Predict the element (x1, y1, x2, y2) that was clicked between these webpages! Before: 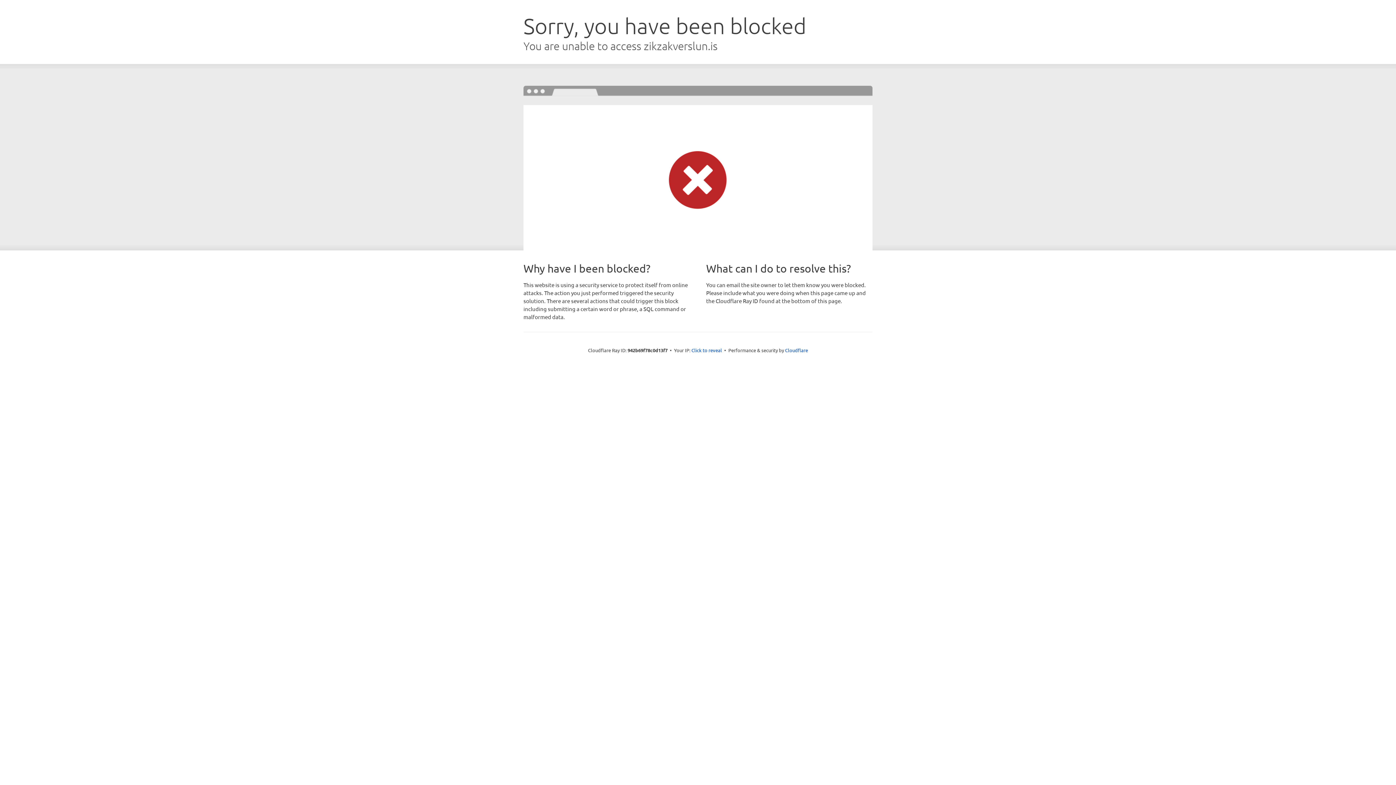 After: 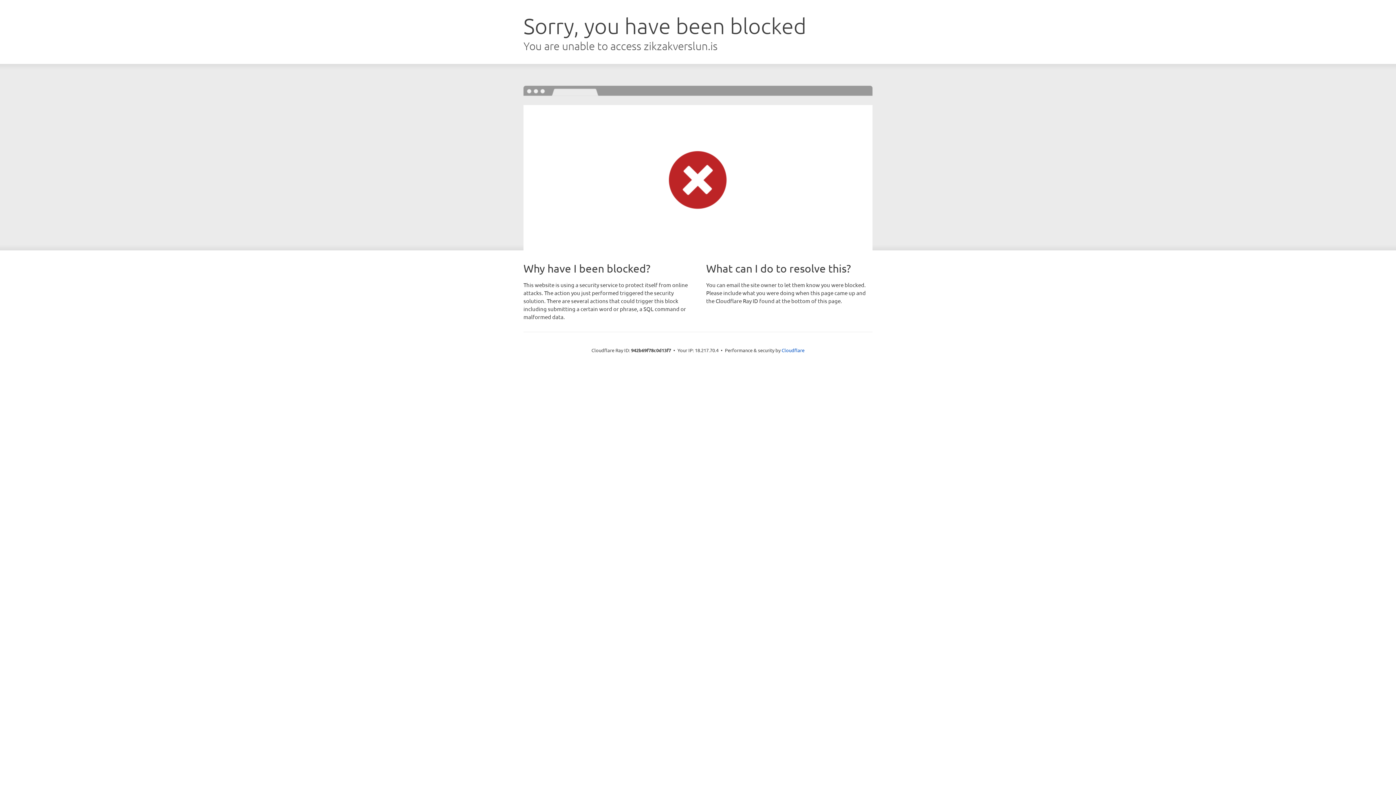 Action: label: Click to reveal bbox: (691, 346, 722, 353)